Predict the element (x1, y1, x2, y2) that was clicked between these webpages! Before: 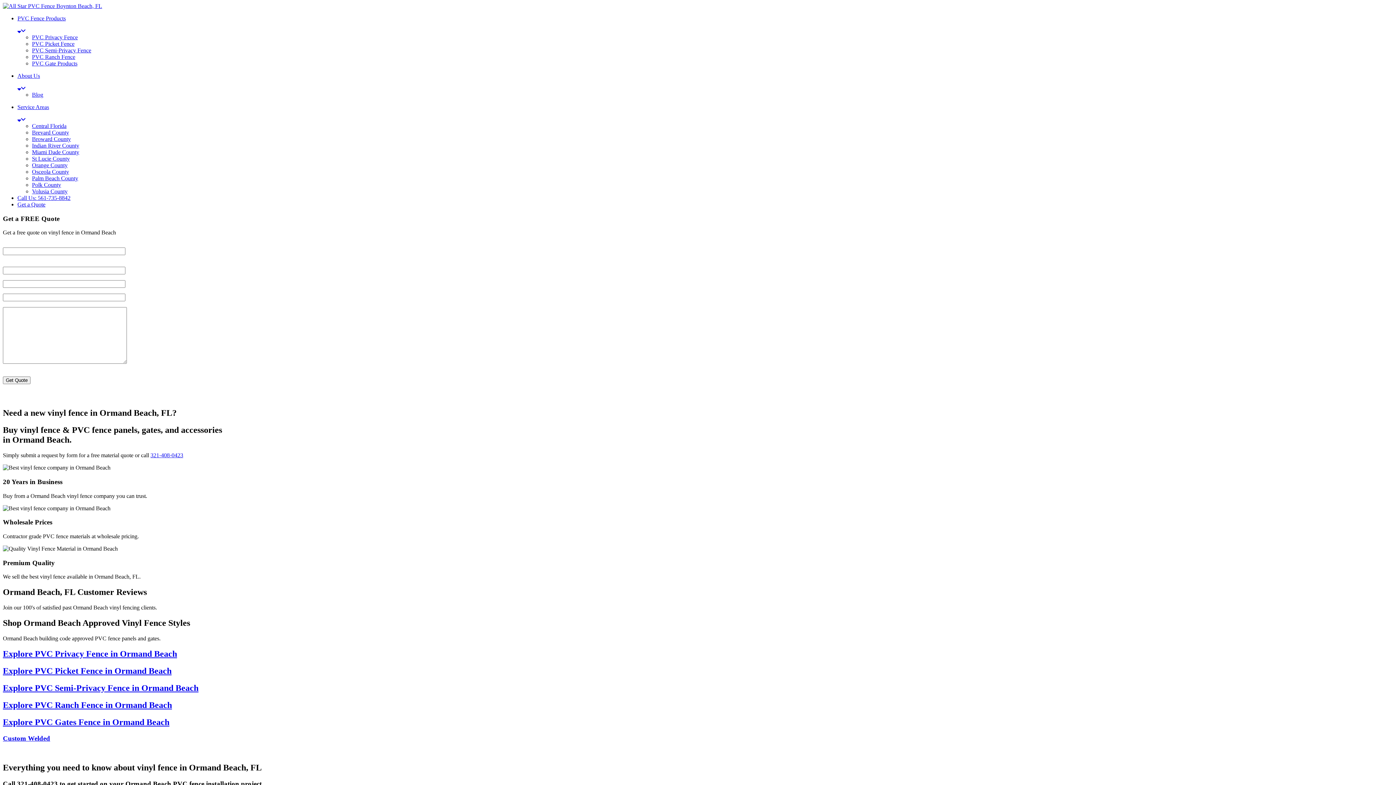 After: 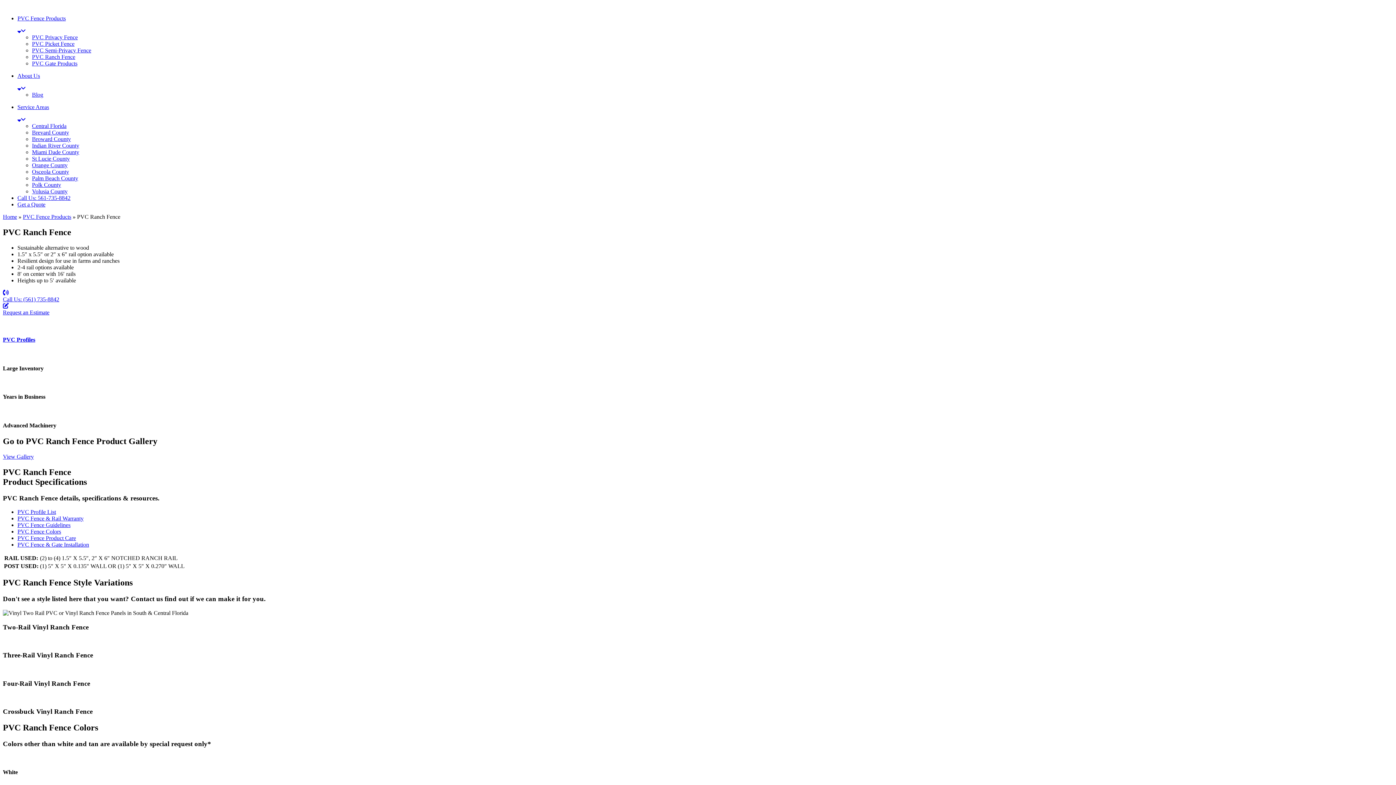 Action: label: Explore PVC Ranch Fence in Ormand Beach bbox: (2, 700, 1393, 710)